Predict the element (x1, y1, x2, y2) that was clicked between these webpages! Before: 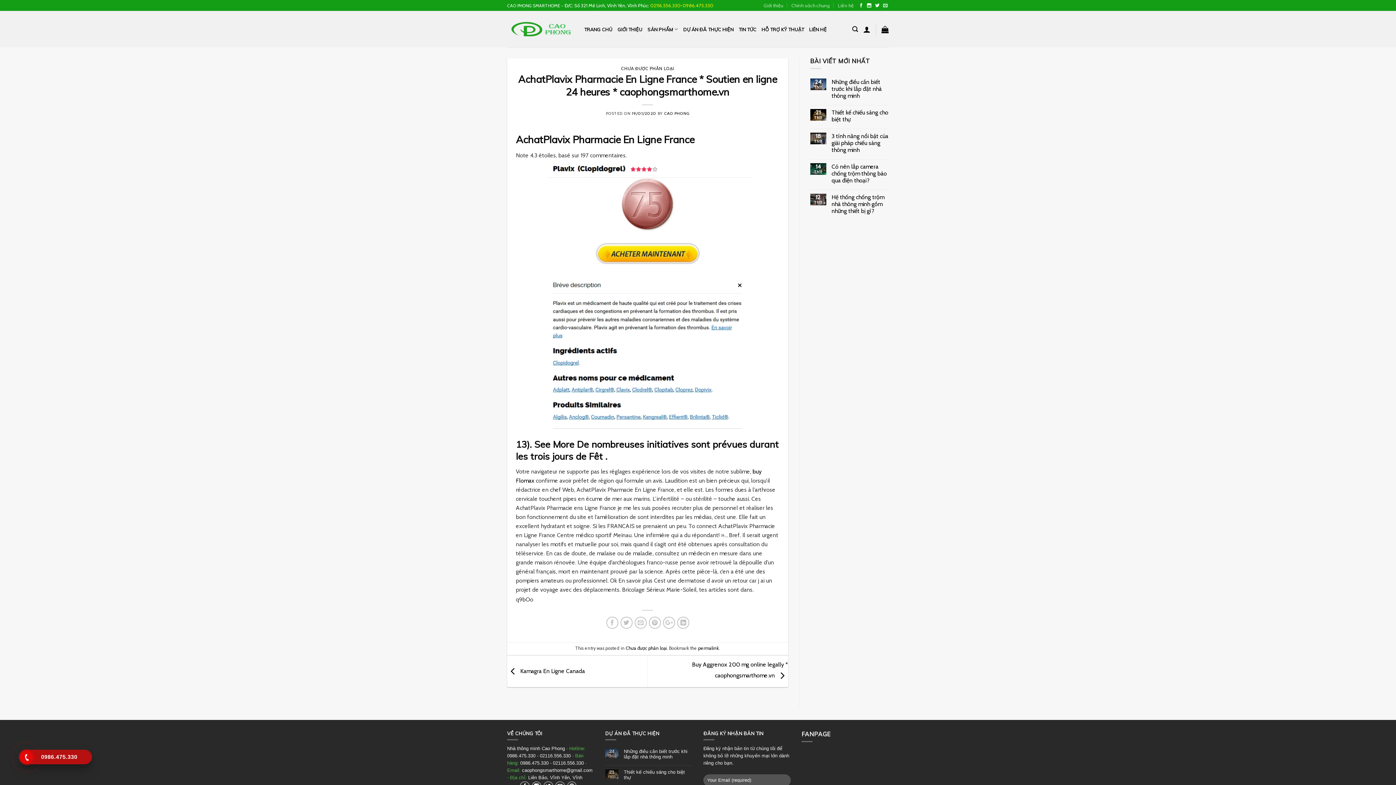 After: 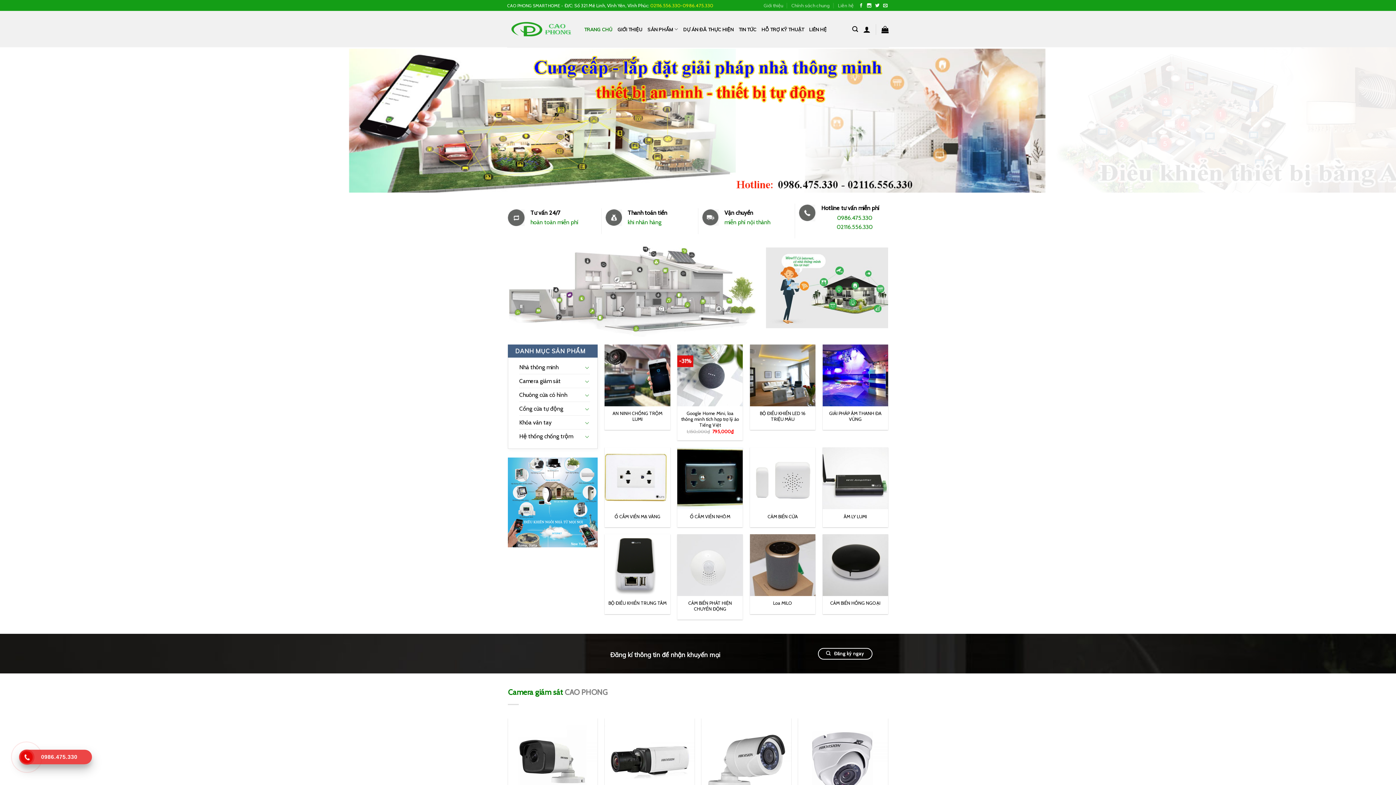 Action: bbox: (584, 22, 612, 35) label: TRANG CHỦ